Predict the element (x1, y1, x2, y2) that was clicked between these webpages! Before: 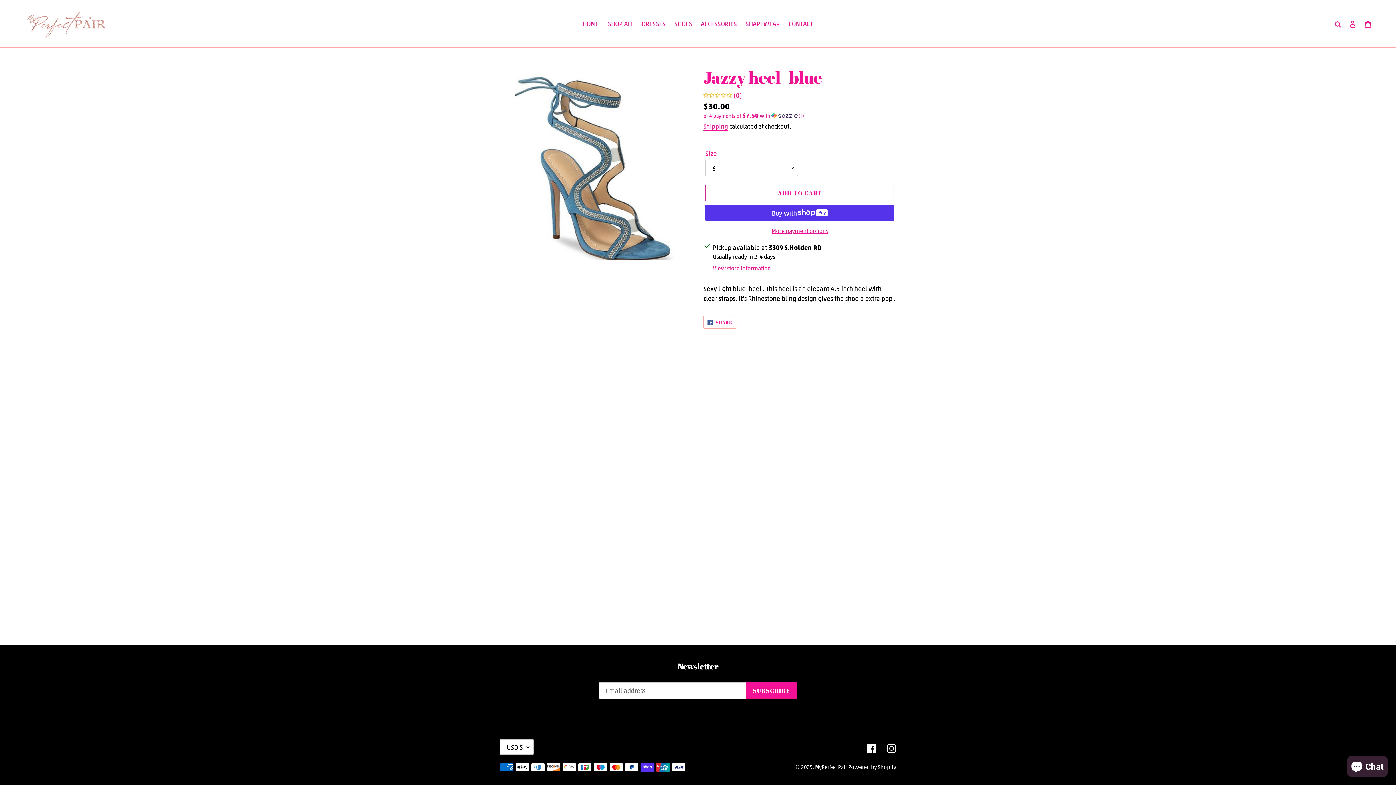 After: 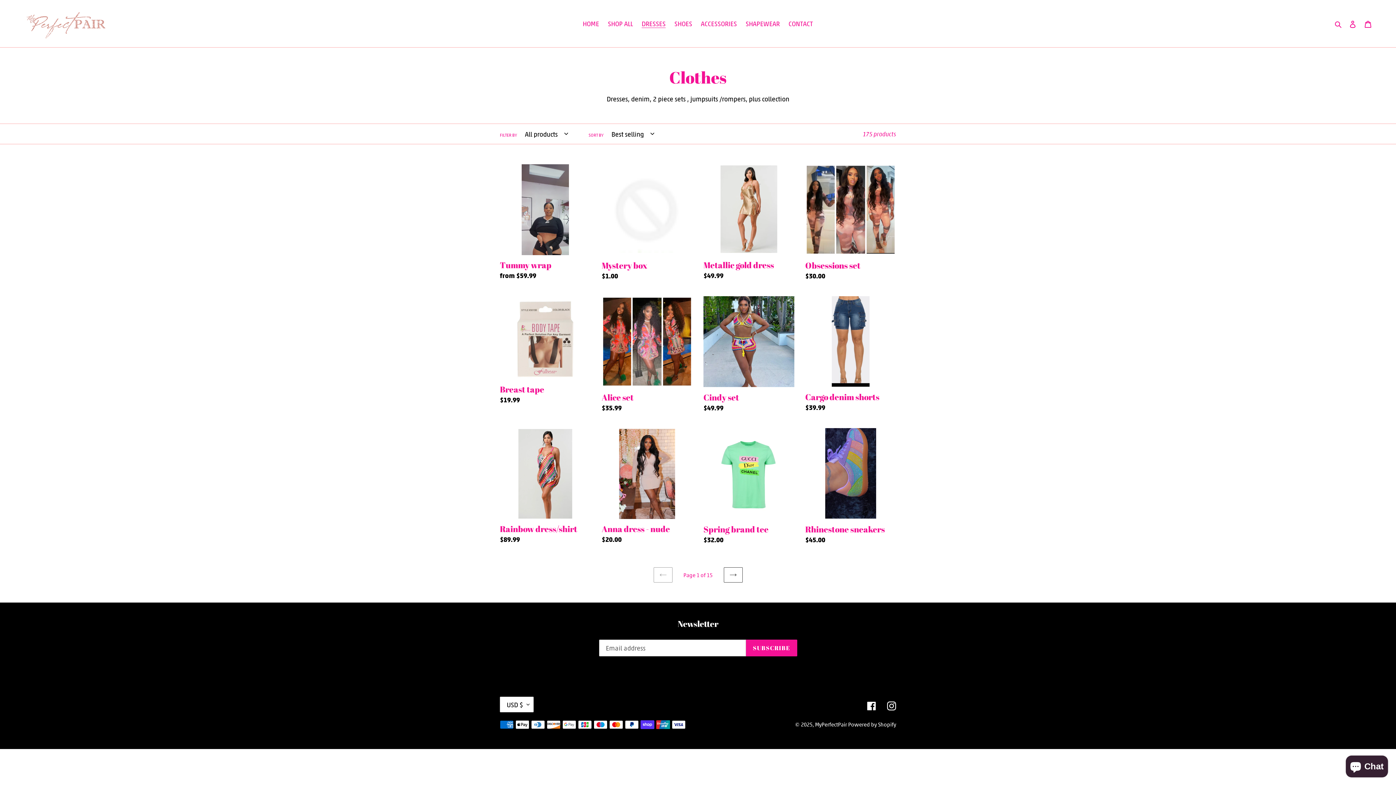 Action: bbox: (638, 17, 669, 29) label: DRESSES